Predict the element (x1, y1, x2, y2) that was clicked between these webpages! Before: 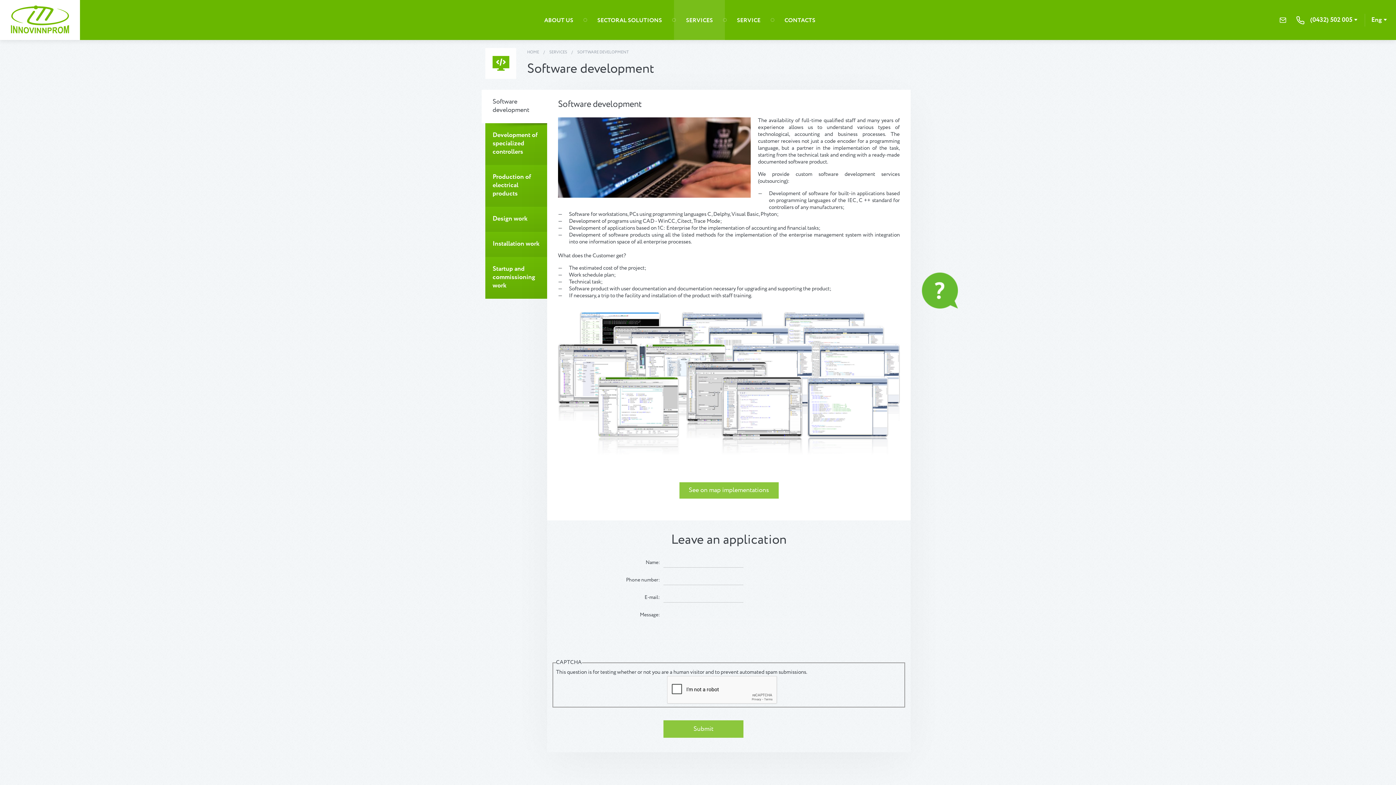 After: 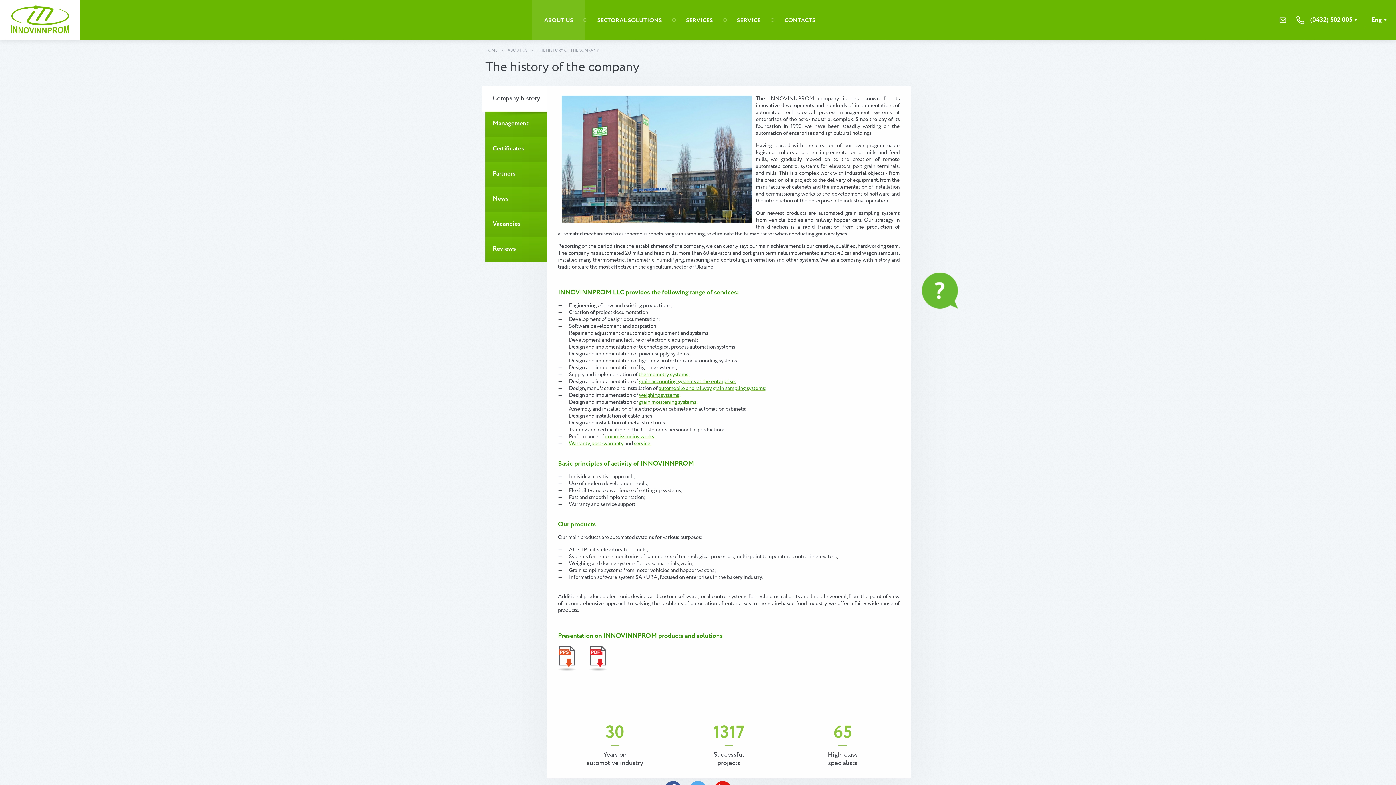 Action: bbox: (532, 0, 585, 40) label: ABOUT US